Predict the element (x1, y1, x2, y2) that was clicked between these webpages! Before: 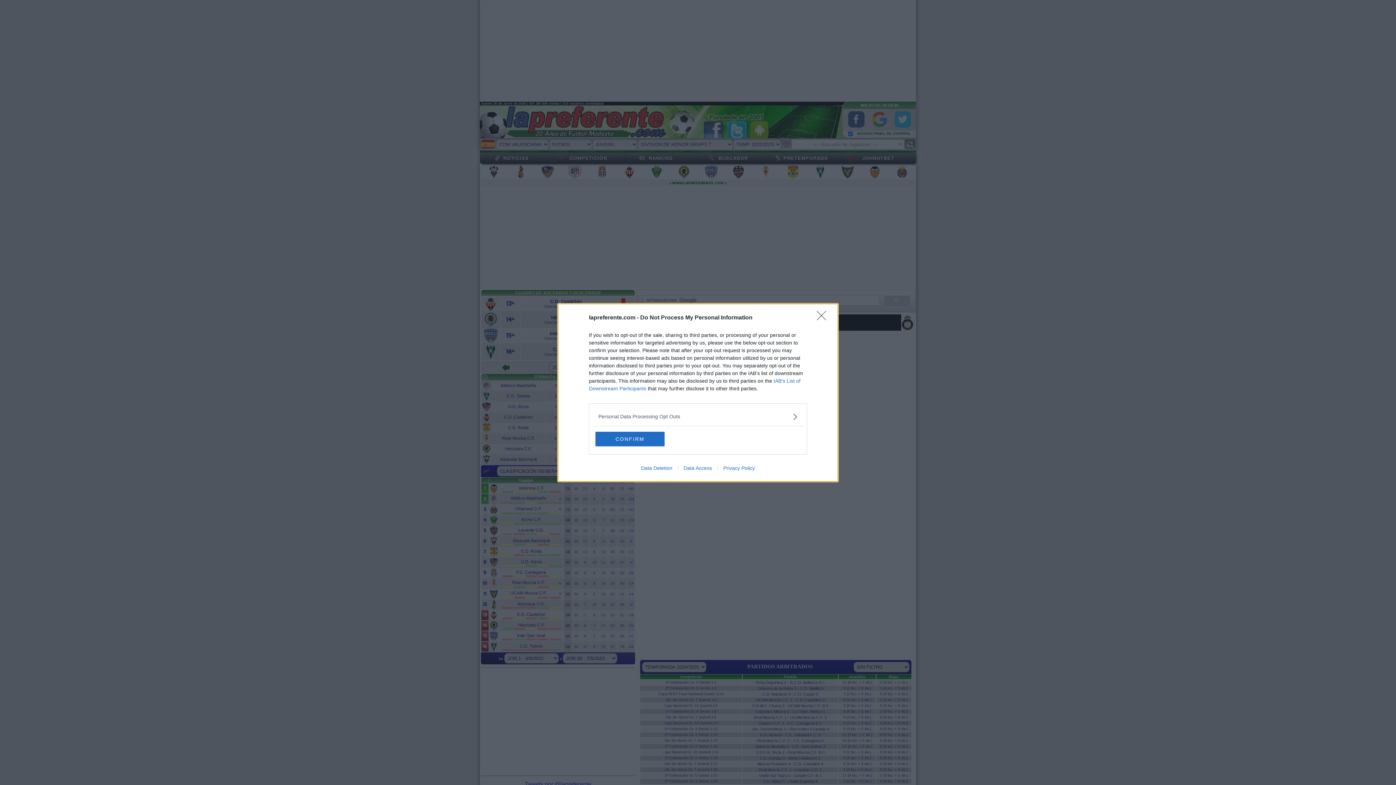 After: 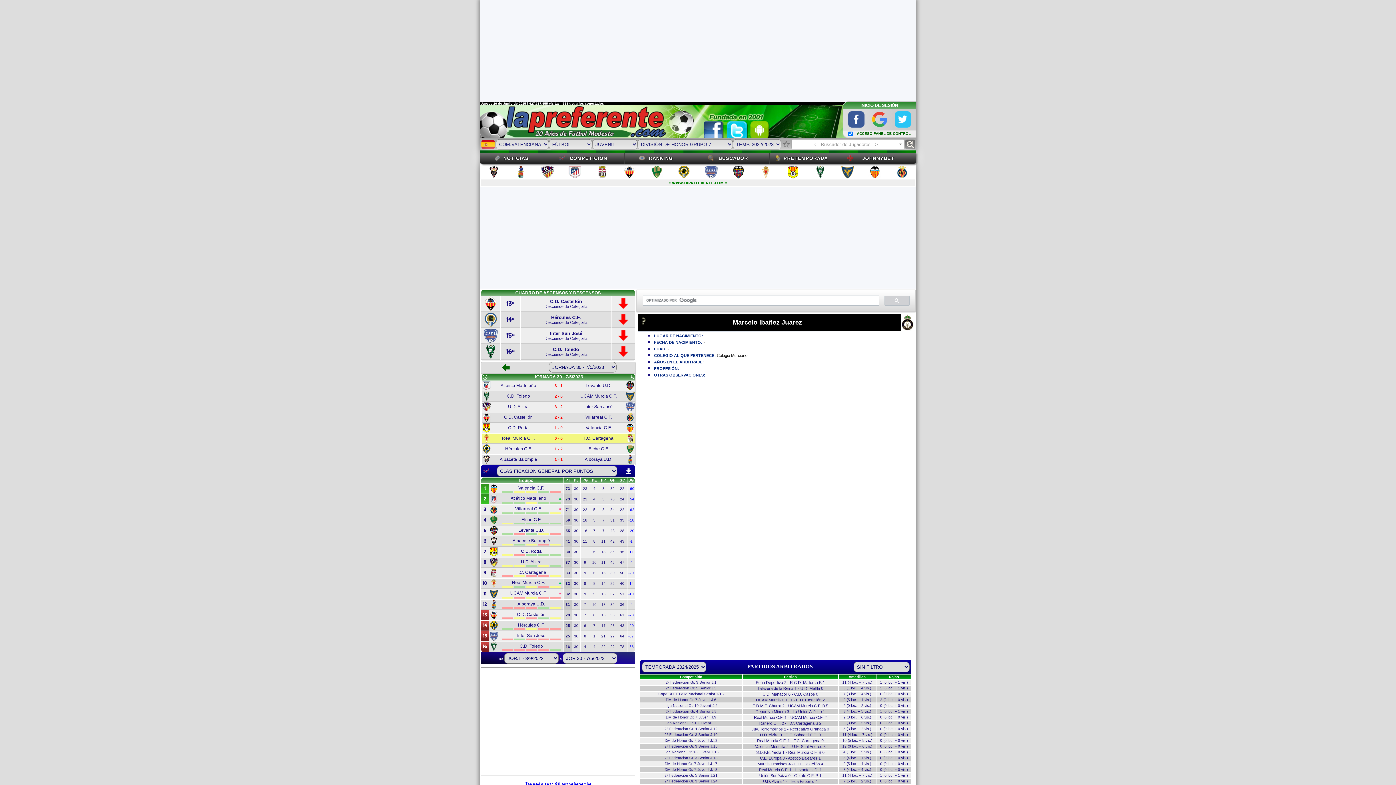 Action: label: CONFIRM bbox: (595, 431, 664, 446)